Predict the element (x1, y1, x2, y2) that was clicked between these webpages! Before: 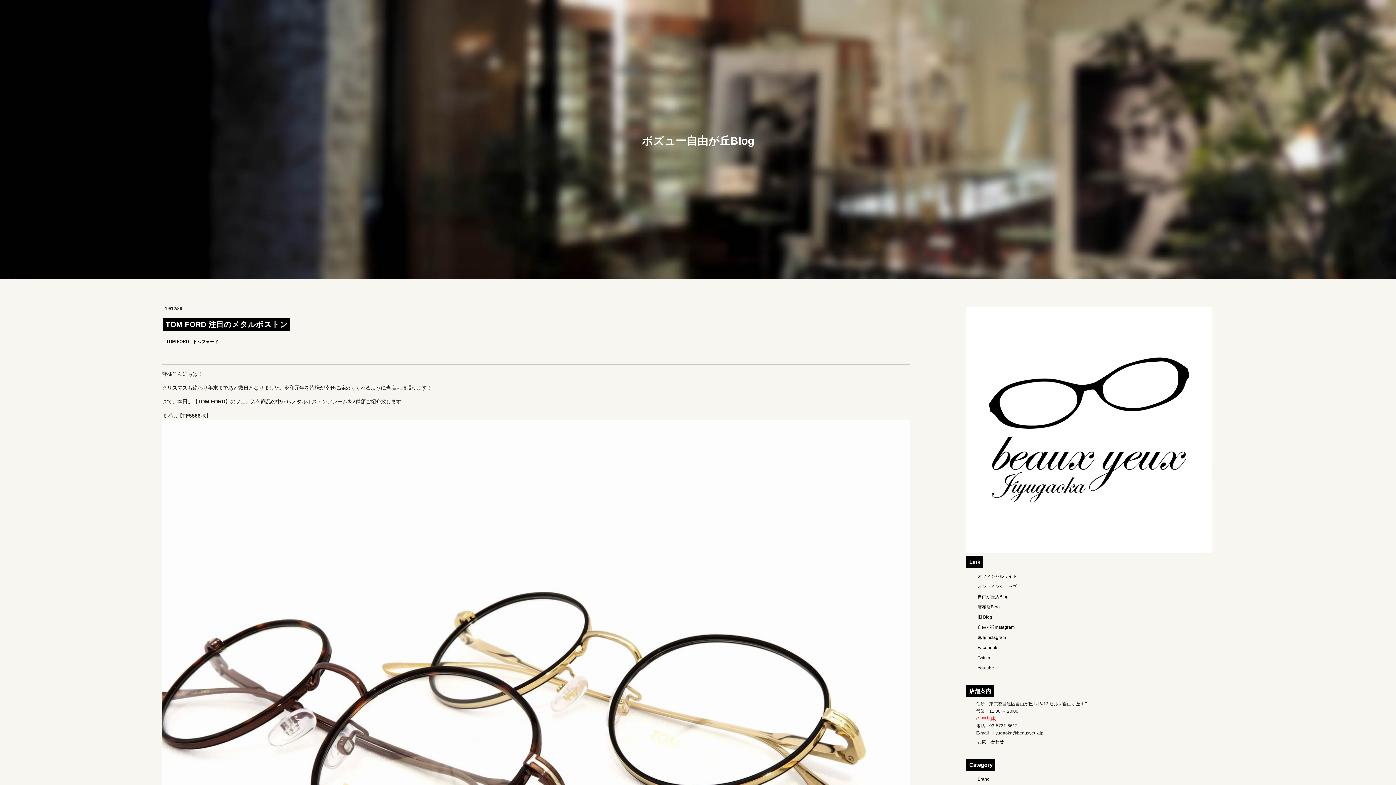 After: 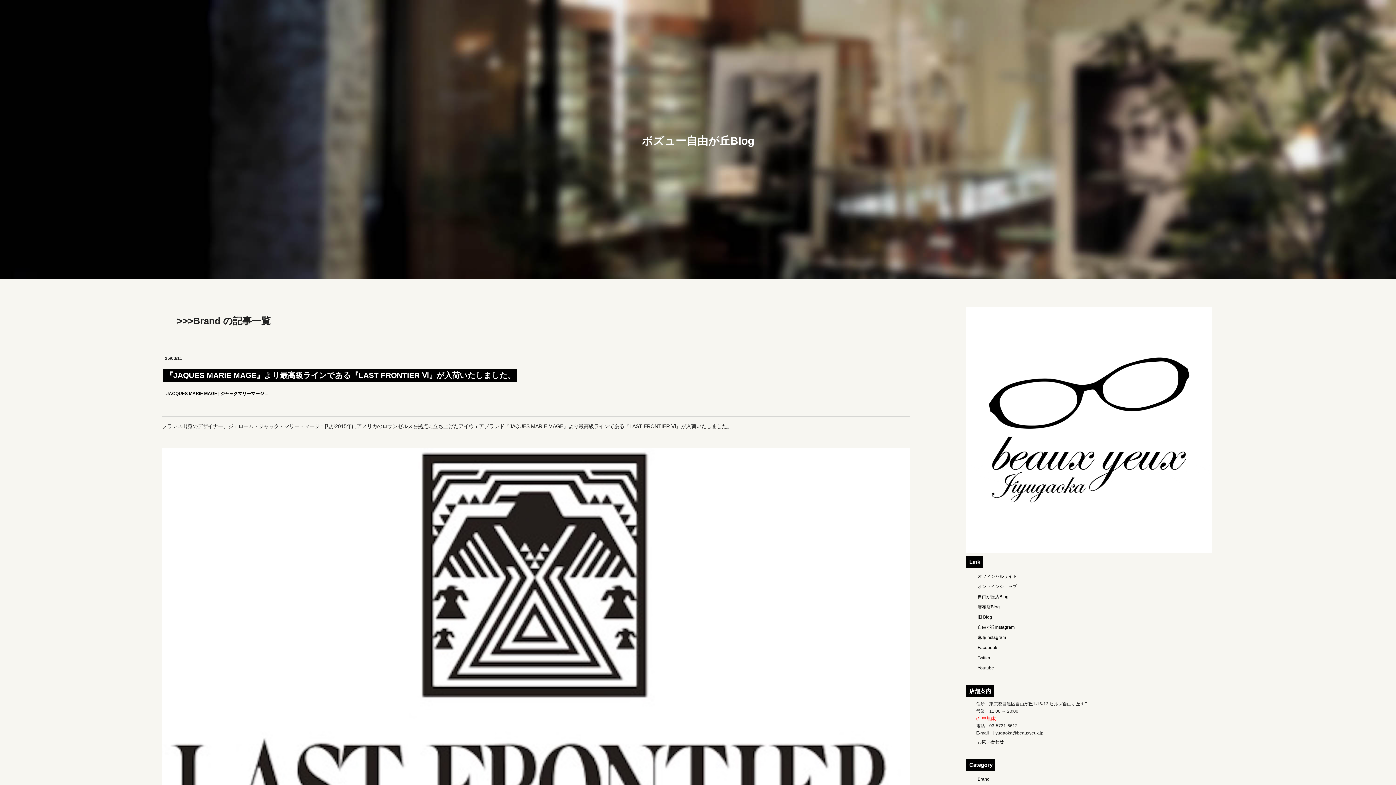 Action: label: Brand bbox: (976, 774, 1212, 784)